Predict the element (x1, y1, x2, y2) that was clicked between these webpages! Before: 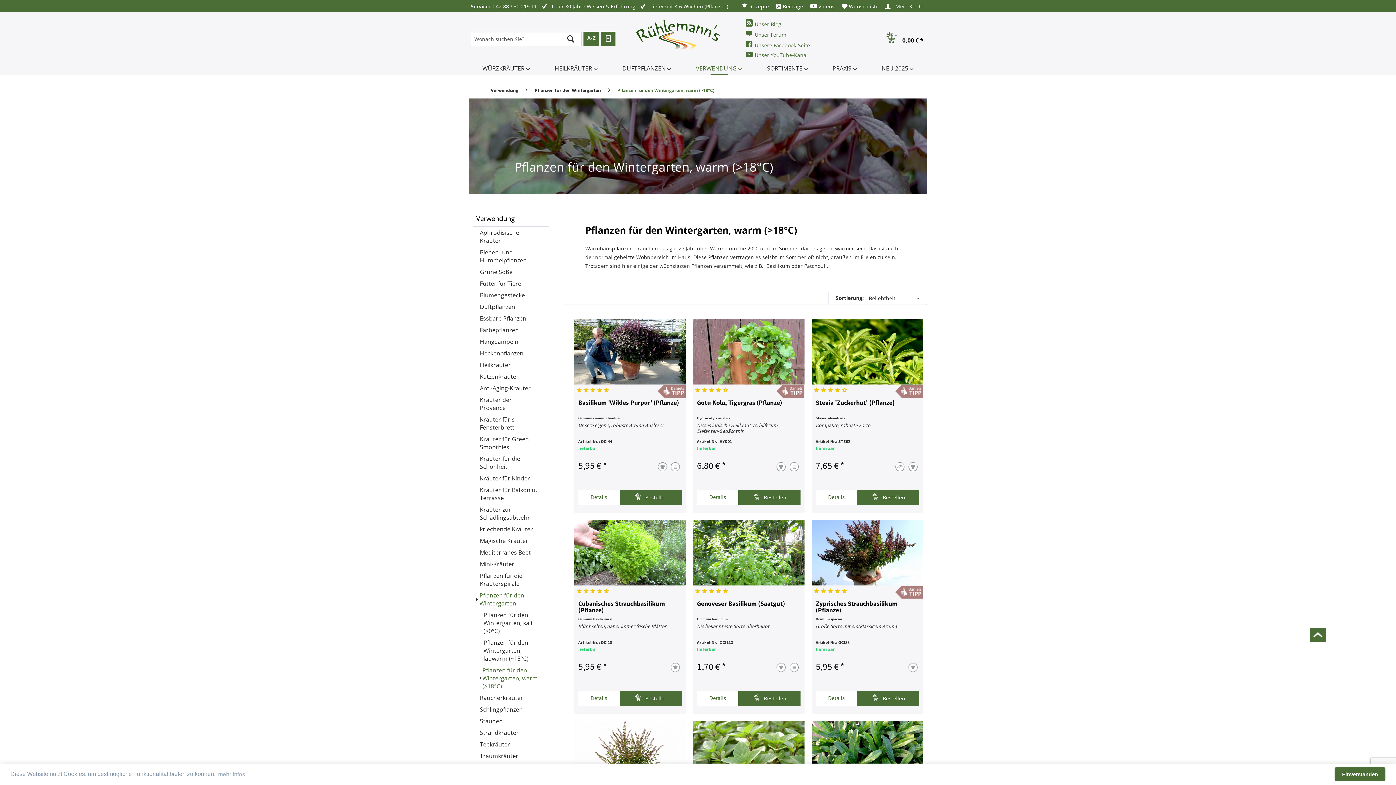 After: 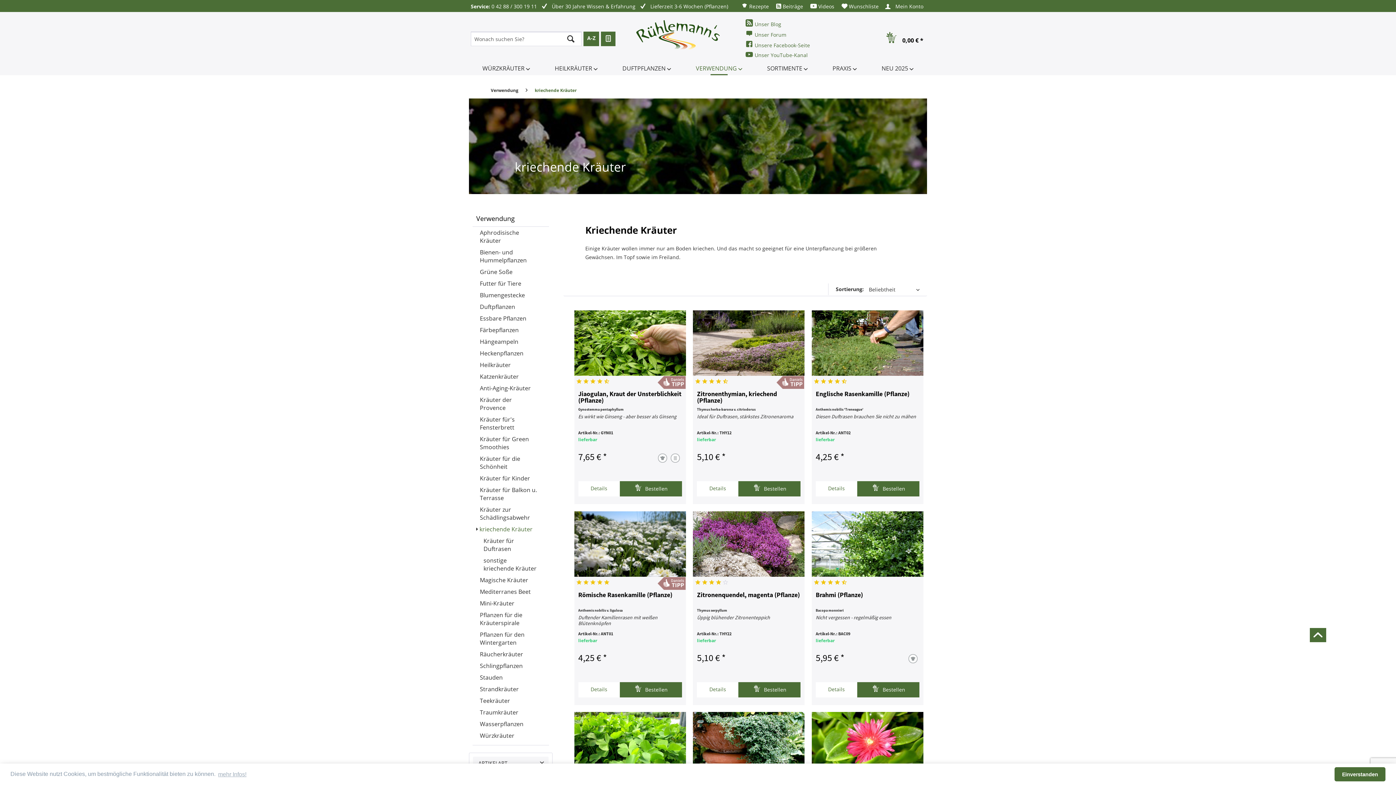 Action: label: kriechende Kräuter bbox: (476, 523, 541, 535)